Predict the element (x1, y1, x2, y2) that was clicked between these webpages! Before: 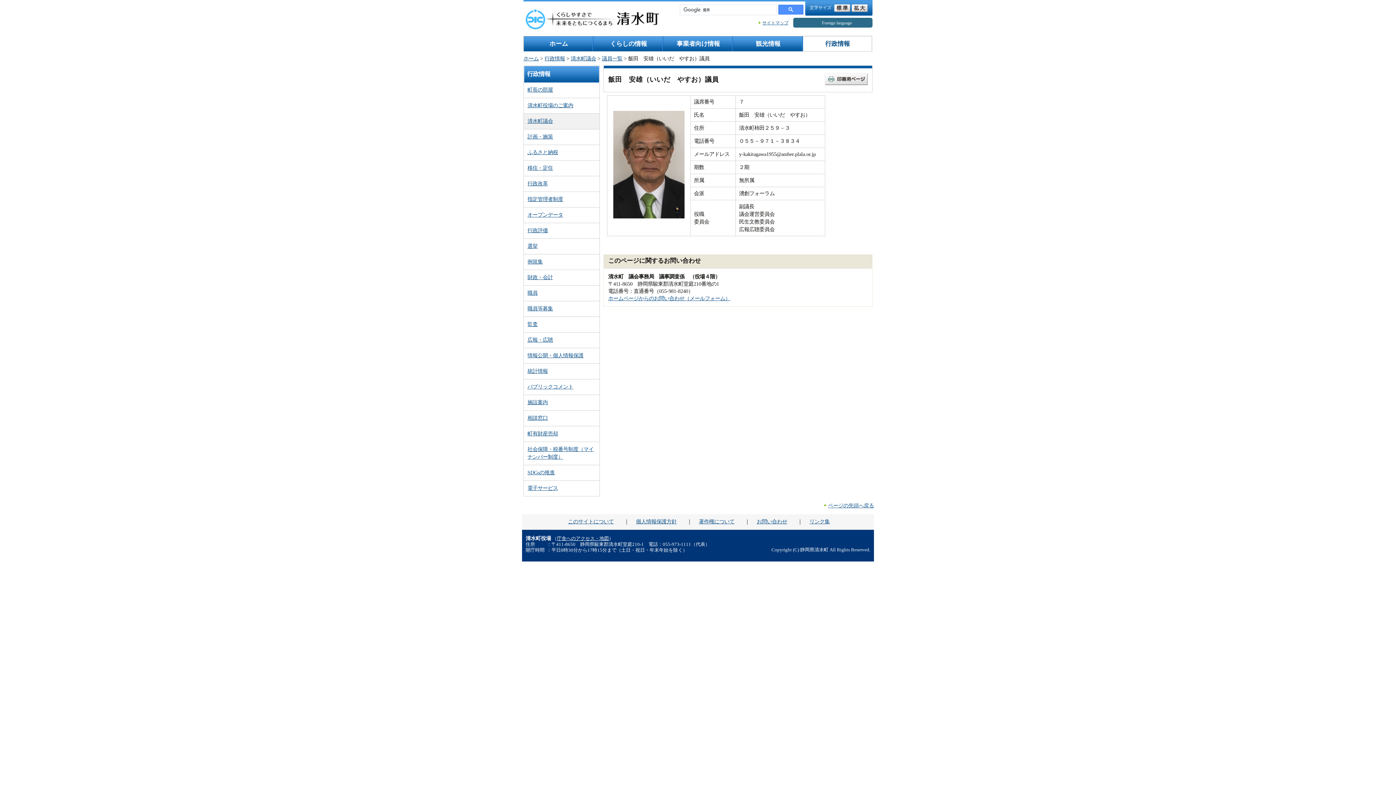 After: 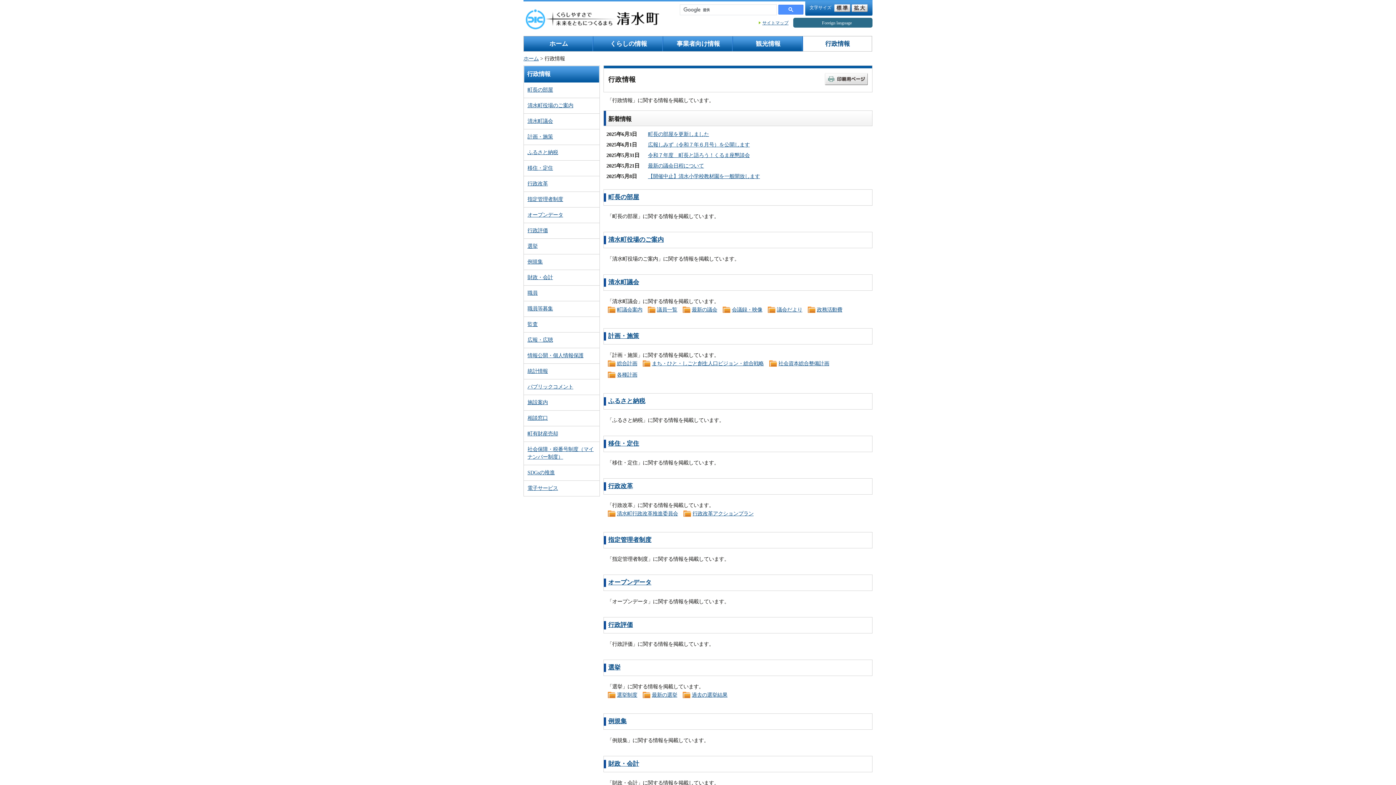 Action: label: 行政情報 bbox: (544, 55, 565, 61)